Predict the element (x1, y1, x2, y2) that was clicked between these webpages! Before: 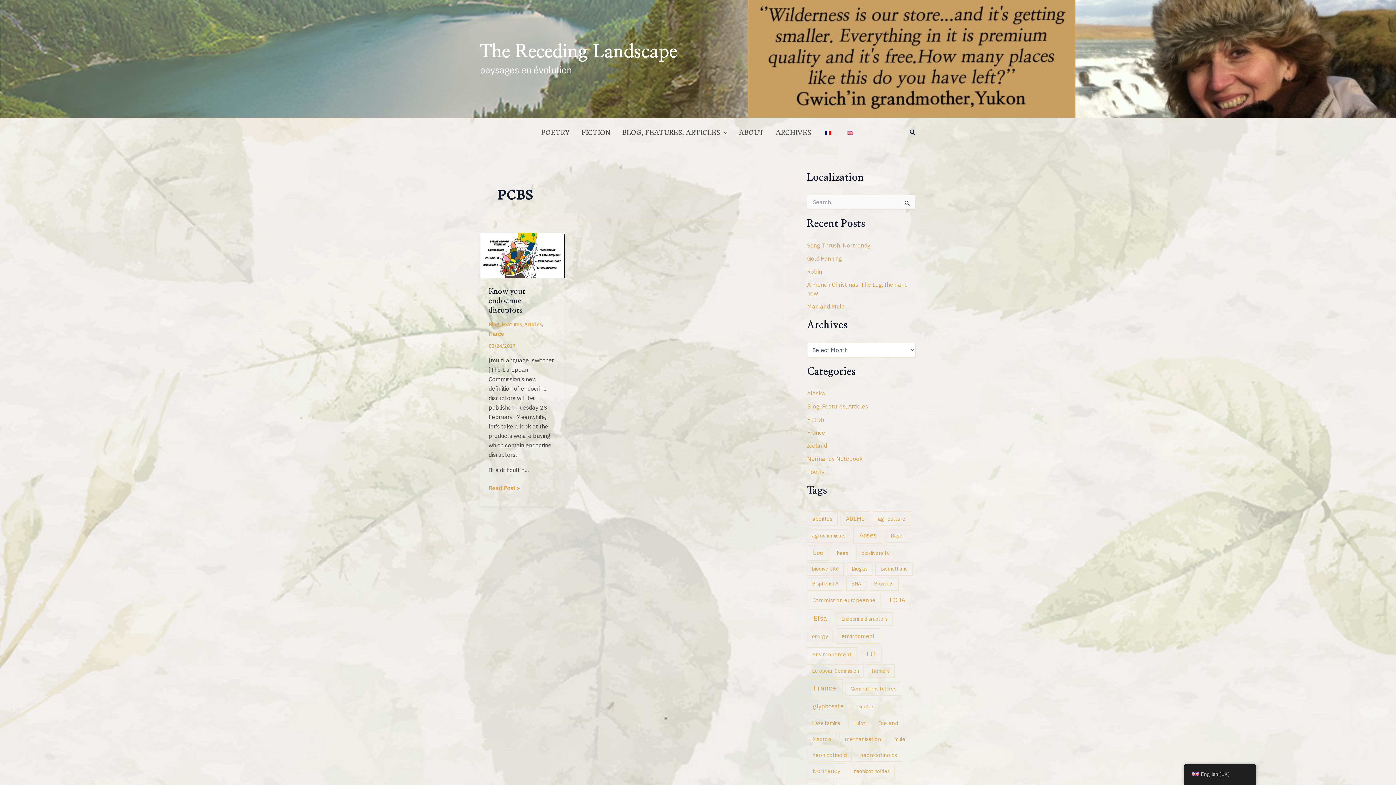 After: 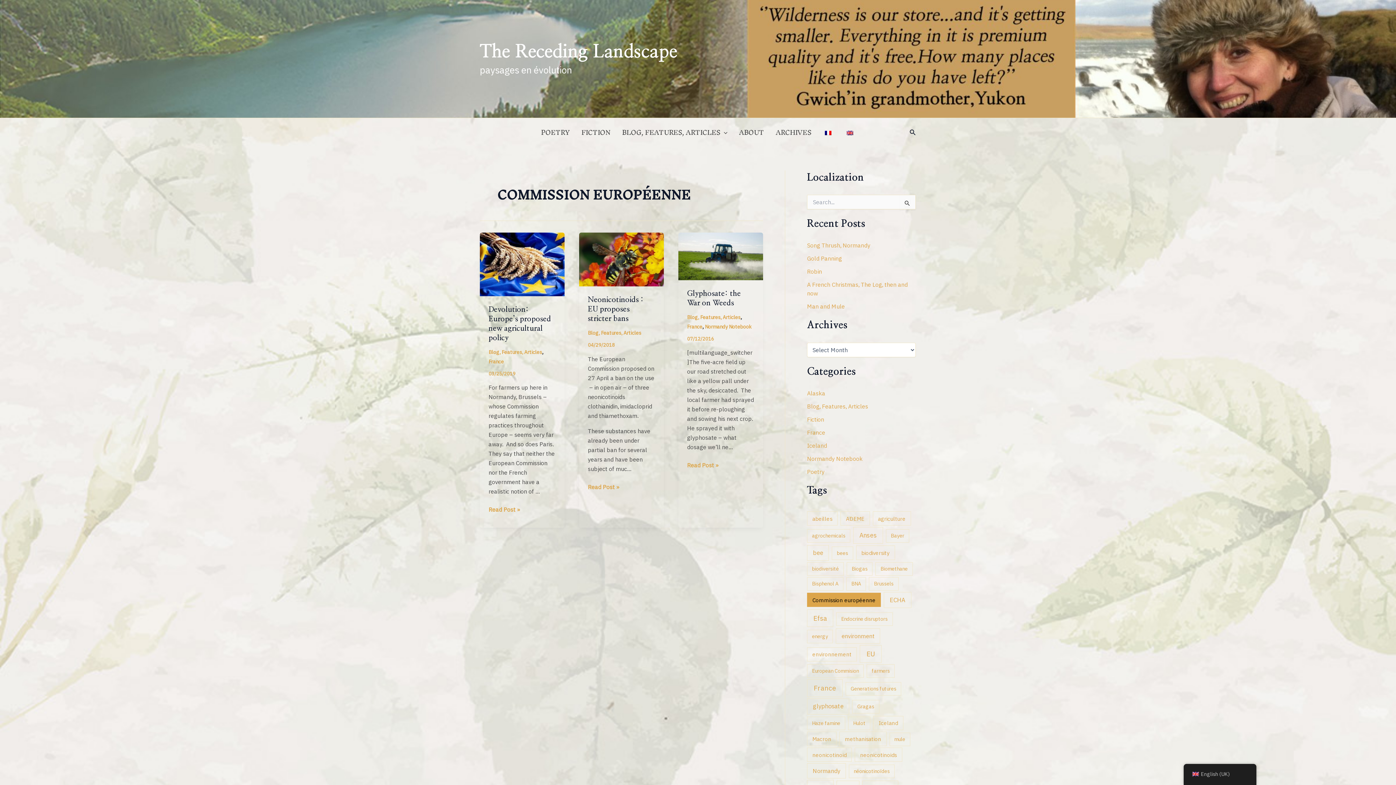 Action: bbox: (807, 593, 881, 607) label: Commission européenne (3 items)